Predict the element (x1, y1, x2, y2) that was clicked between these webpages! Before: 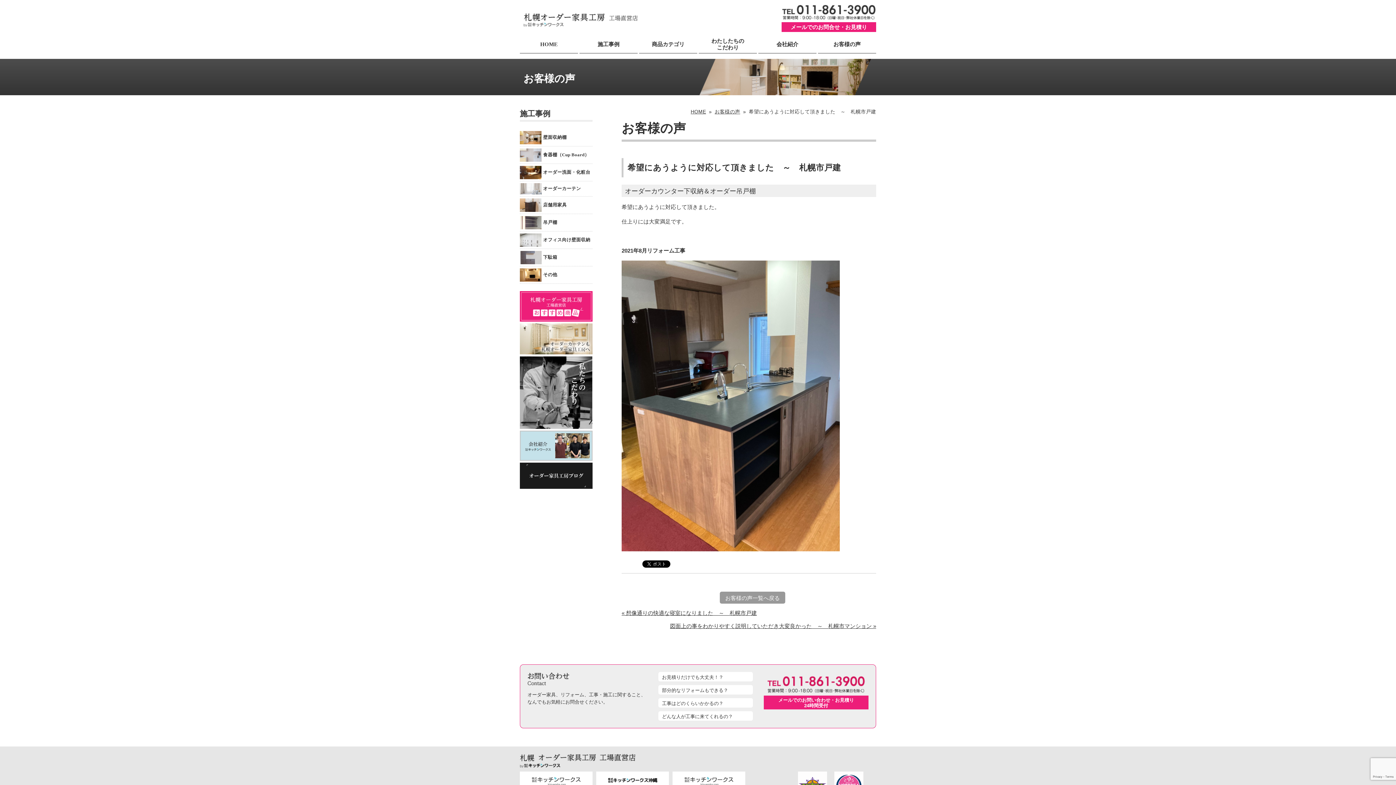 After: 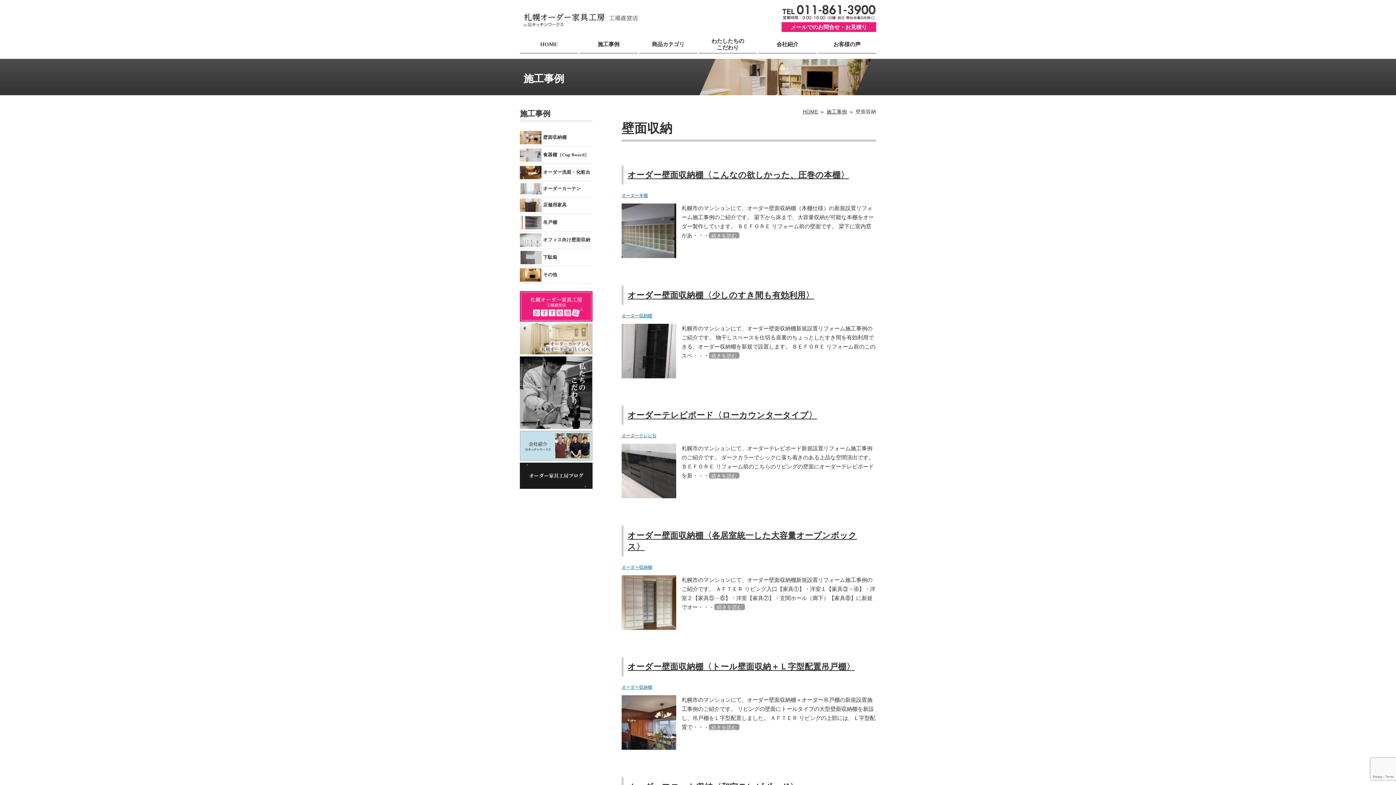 Action: bbox: (520, 130, 543, 144)